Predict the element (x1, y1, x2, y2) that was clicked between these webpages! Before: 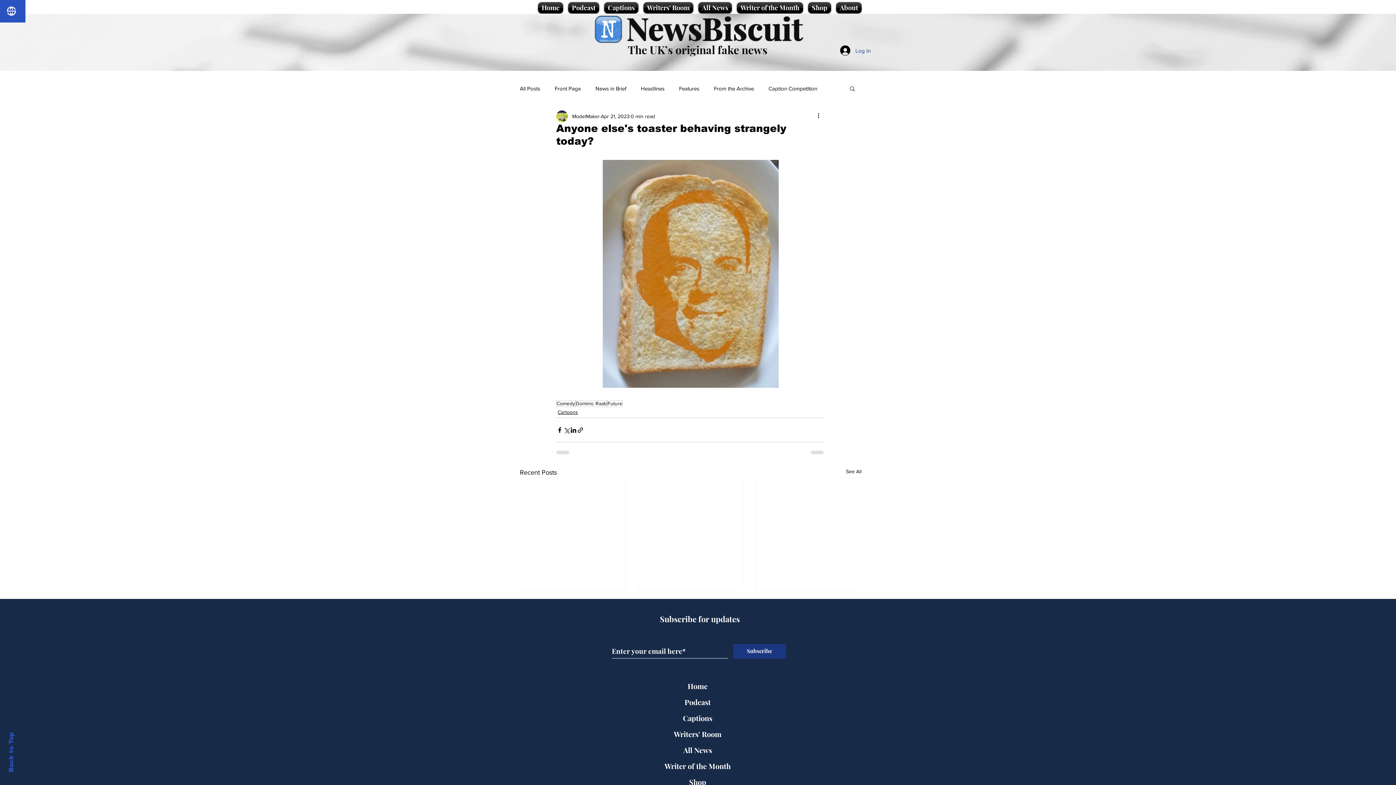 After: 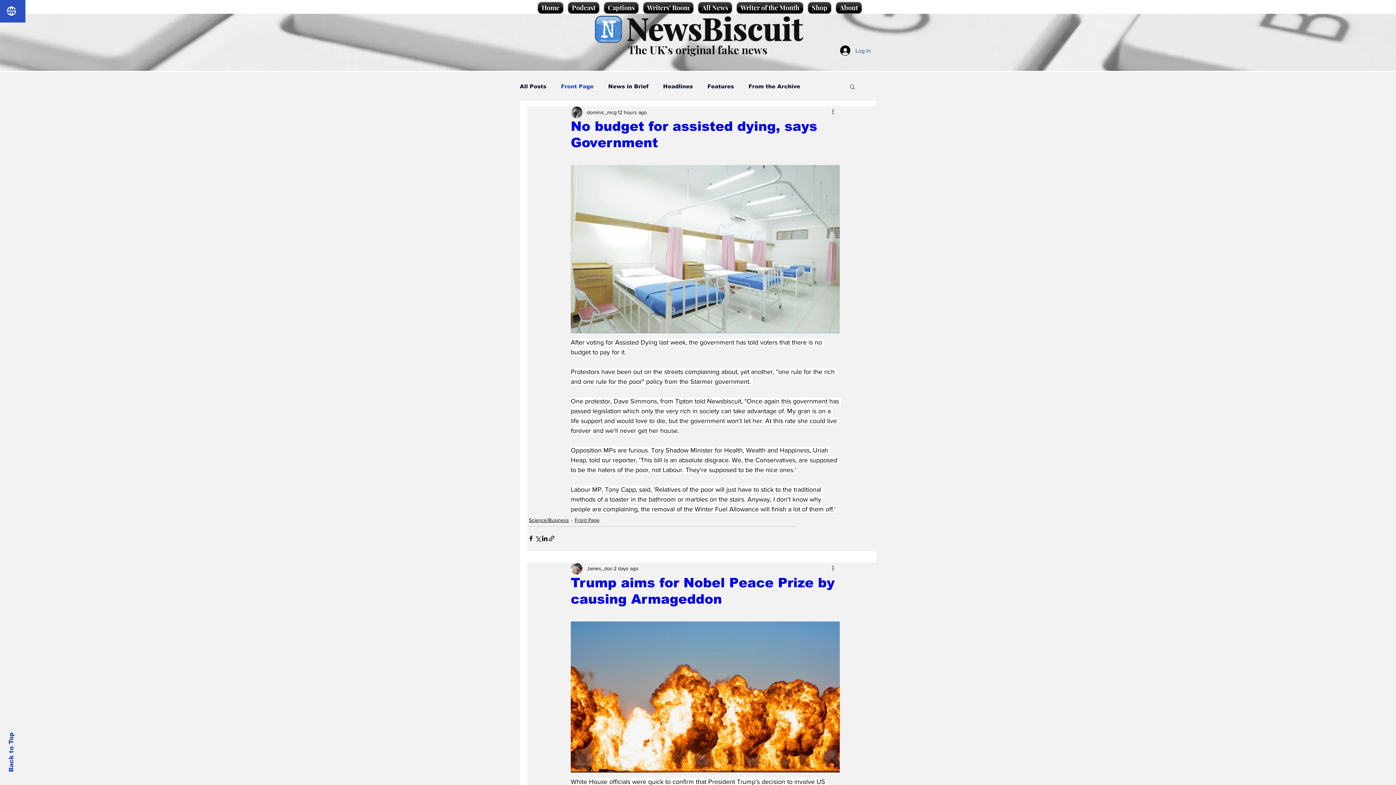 Action: label: Front Page bbox: (554, 84, 581, 92)